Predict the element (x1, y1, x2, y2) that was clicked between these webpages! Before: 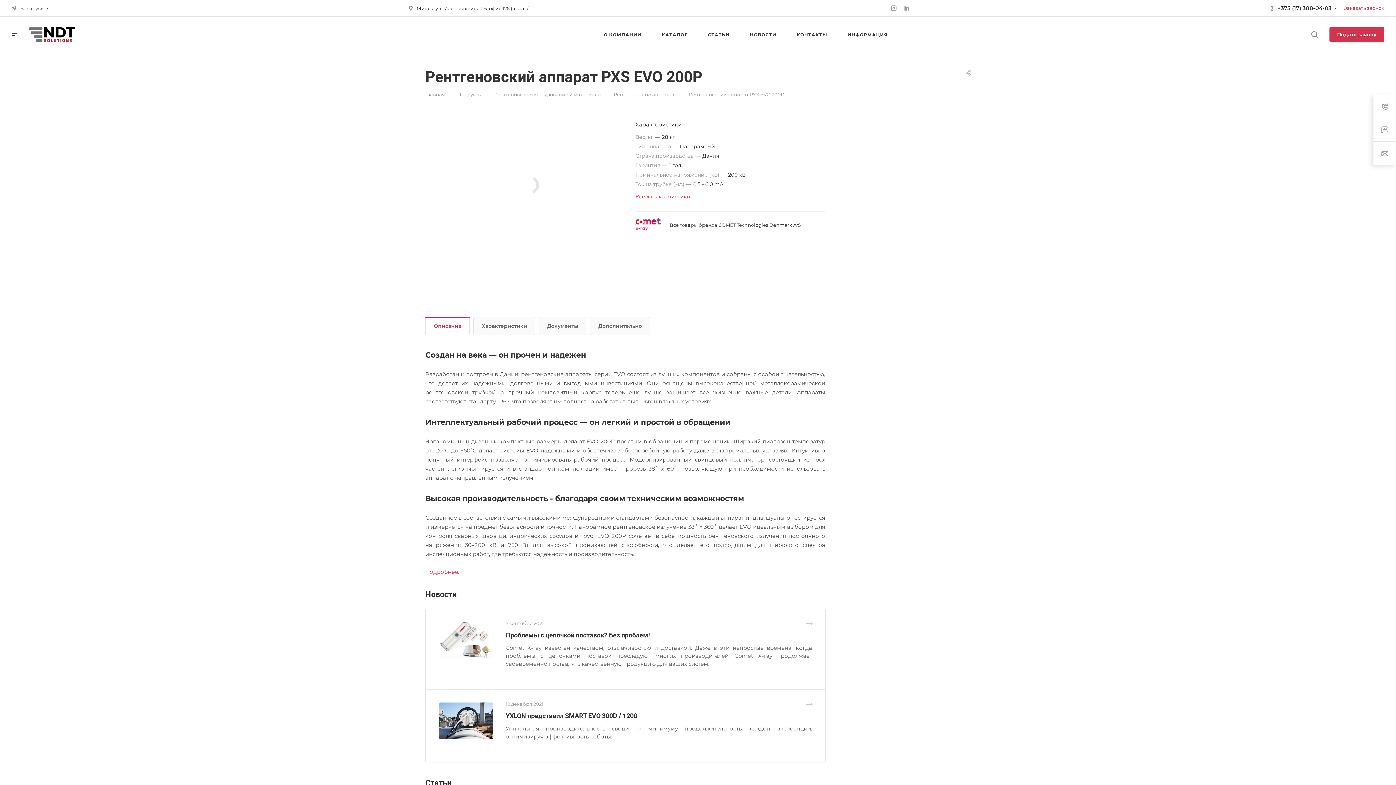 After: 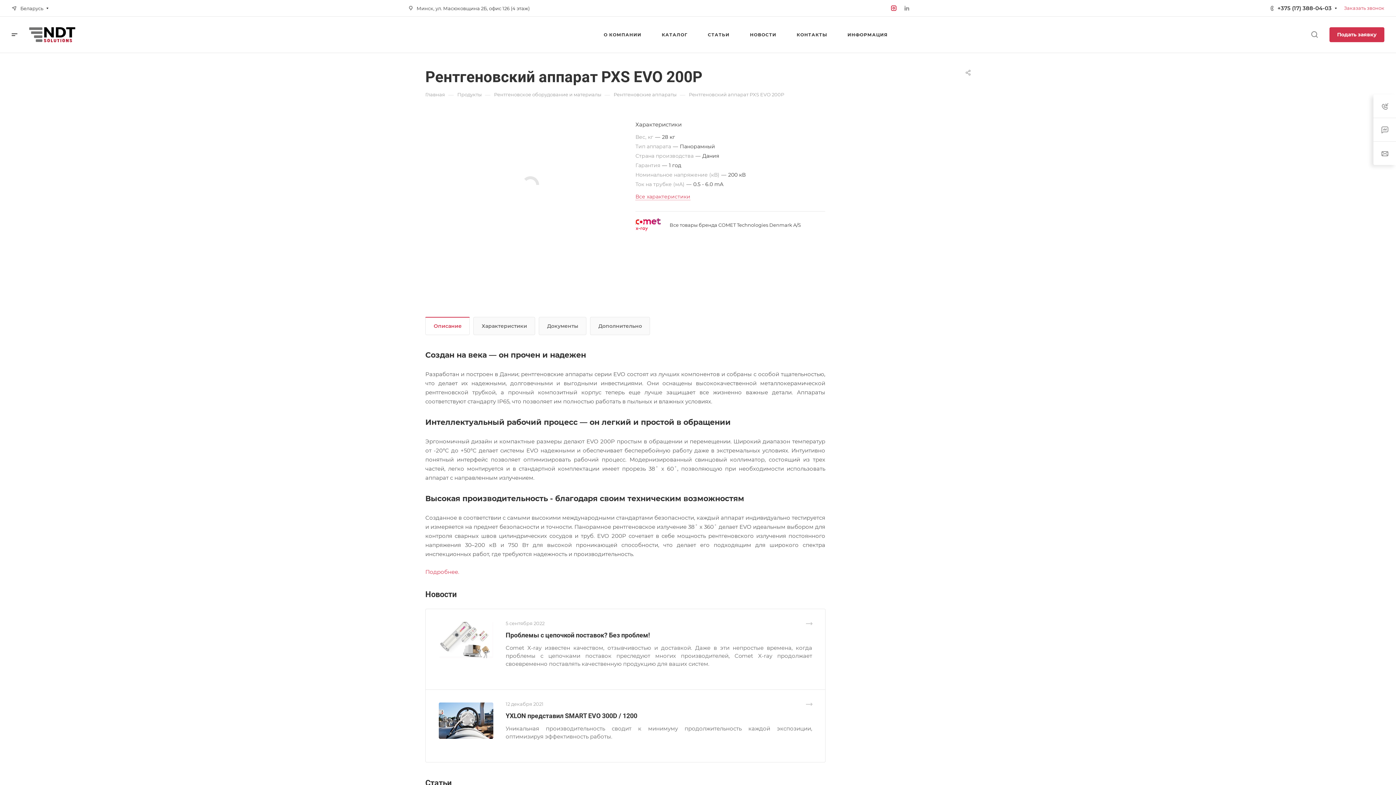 Action: bbox: (890, 4, 897, 11)